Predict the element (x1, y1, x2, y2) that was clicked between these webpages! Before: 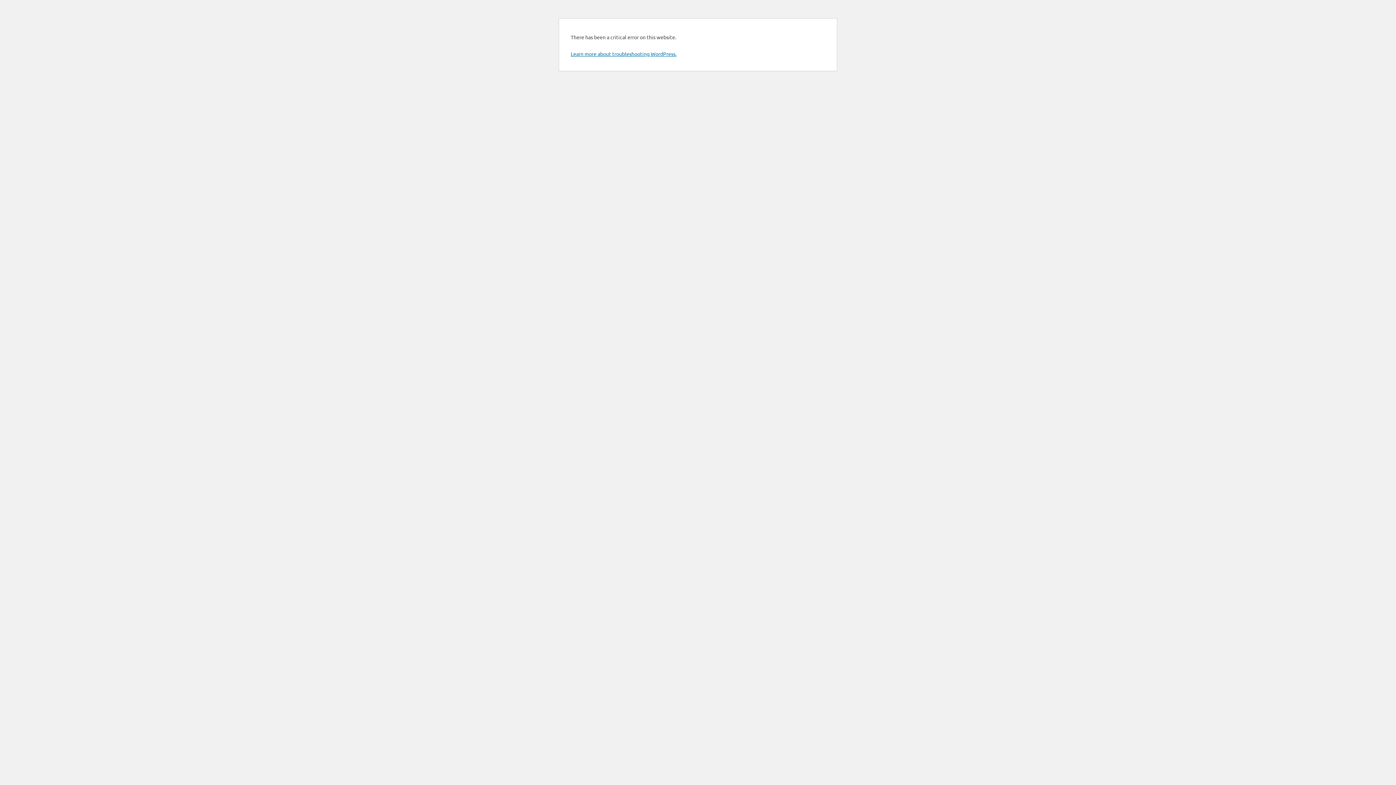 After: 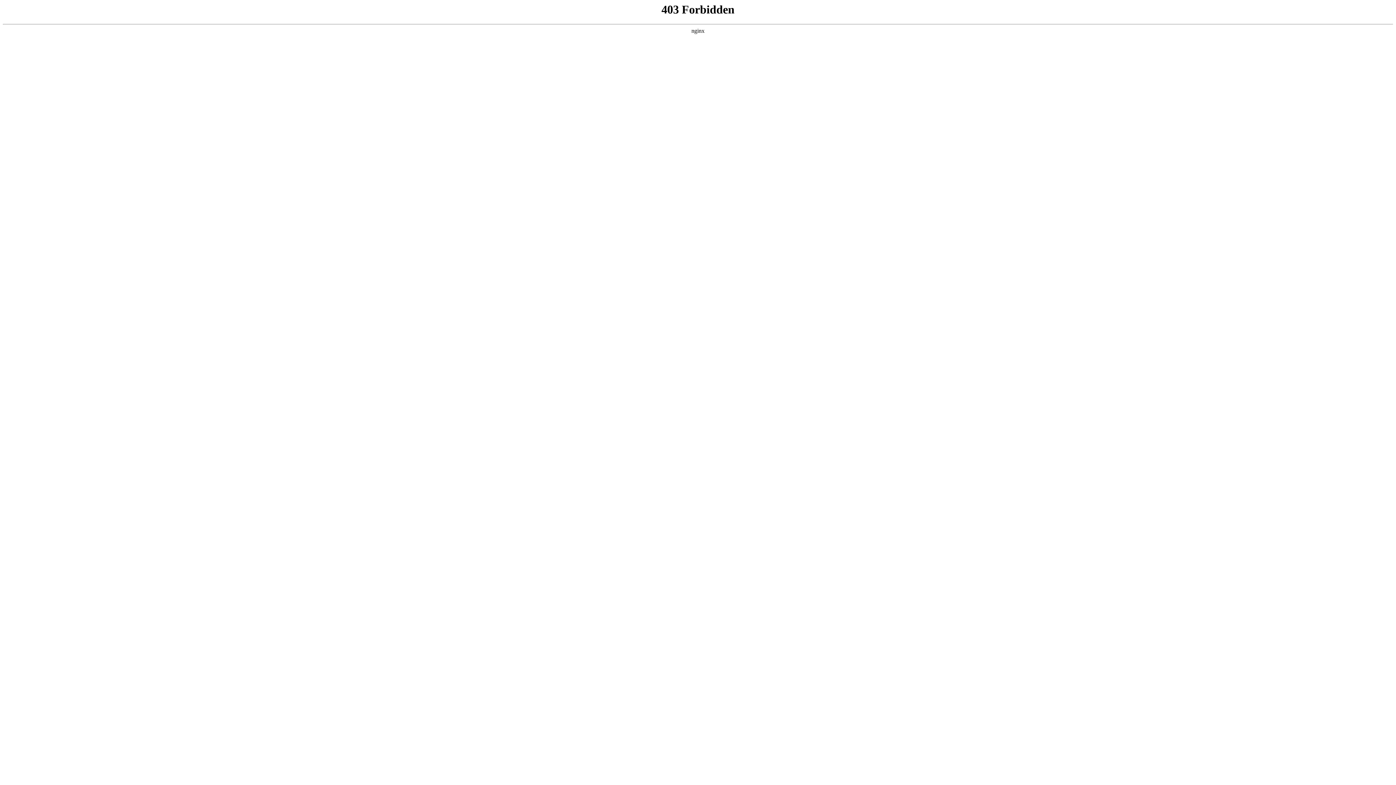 Action: label: Learn more about troubleshooting WordPress. bbox: (570, 50, 676, 57)